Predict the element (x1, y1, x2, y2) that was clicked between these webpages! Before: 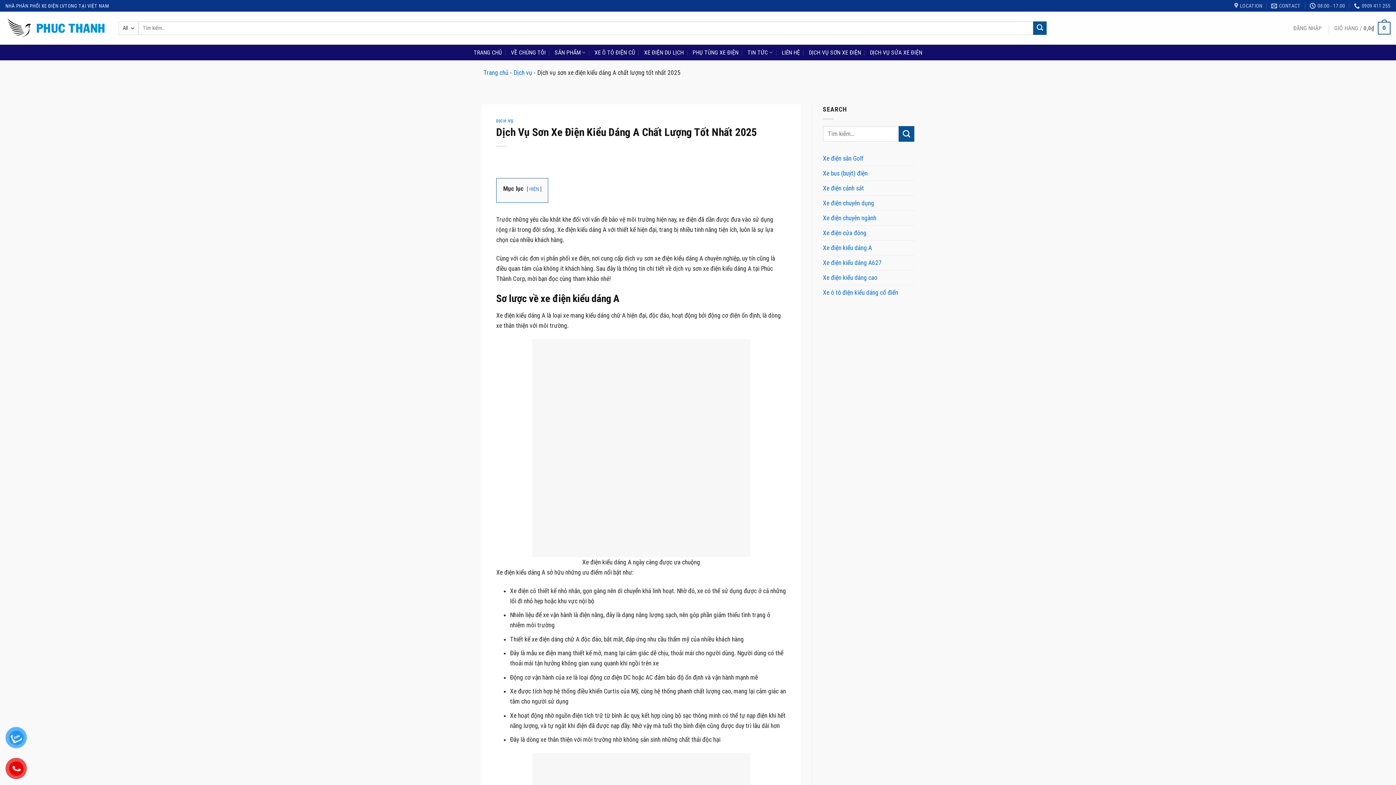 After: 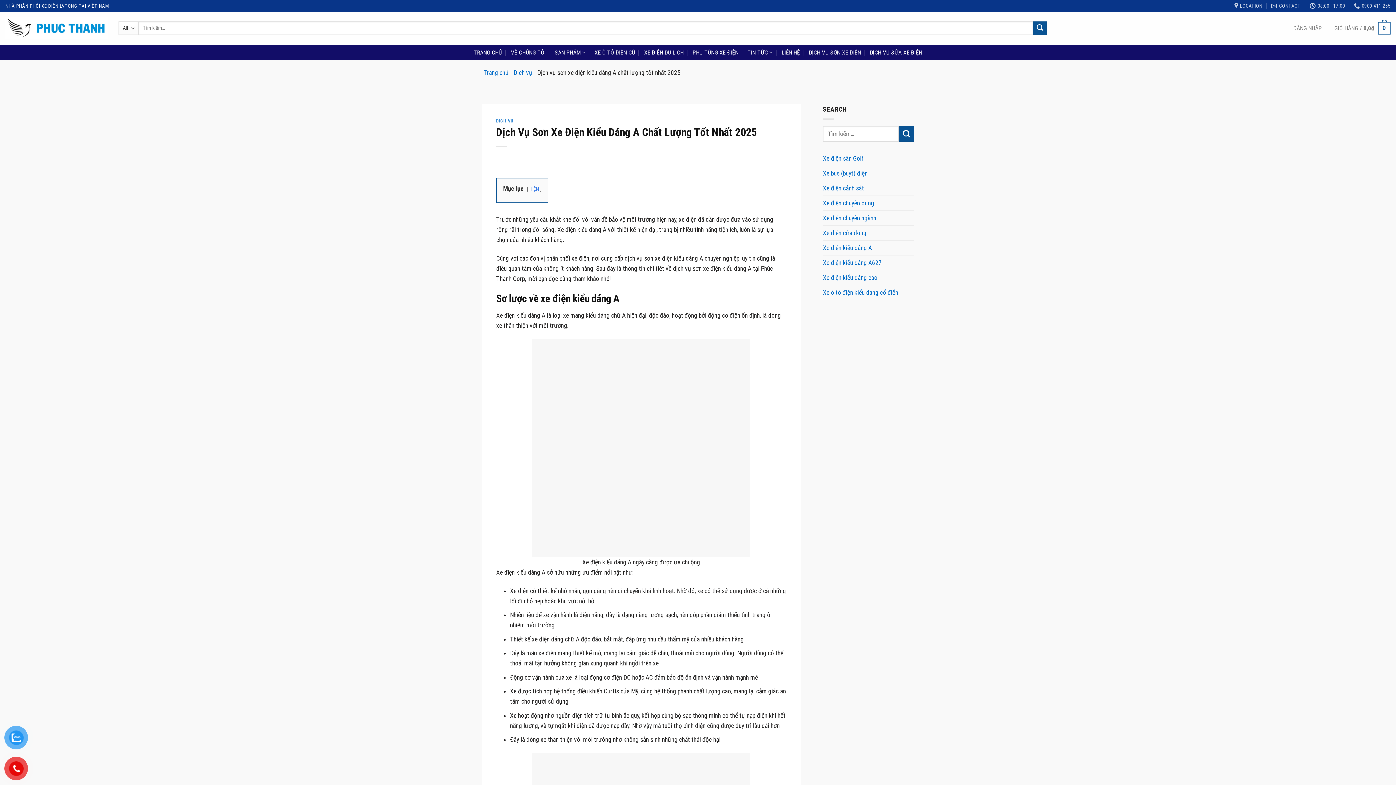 Action: label: ĐĂNG NHẬP bbox: (1293, 21, 1322, 34)